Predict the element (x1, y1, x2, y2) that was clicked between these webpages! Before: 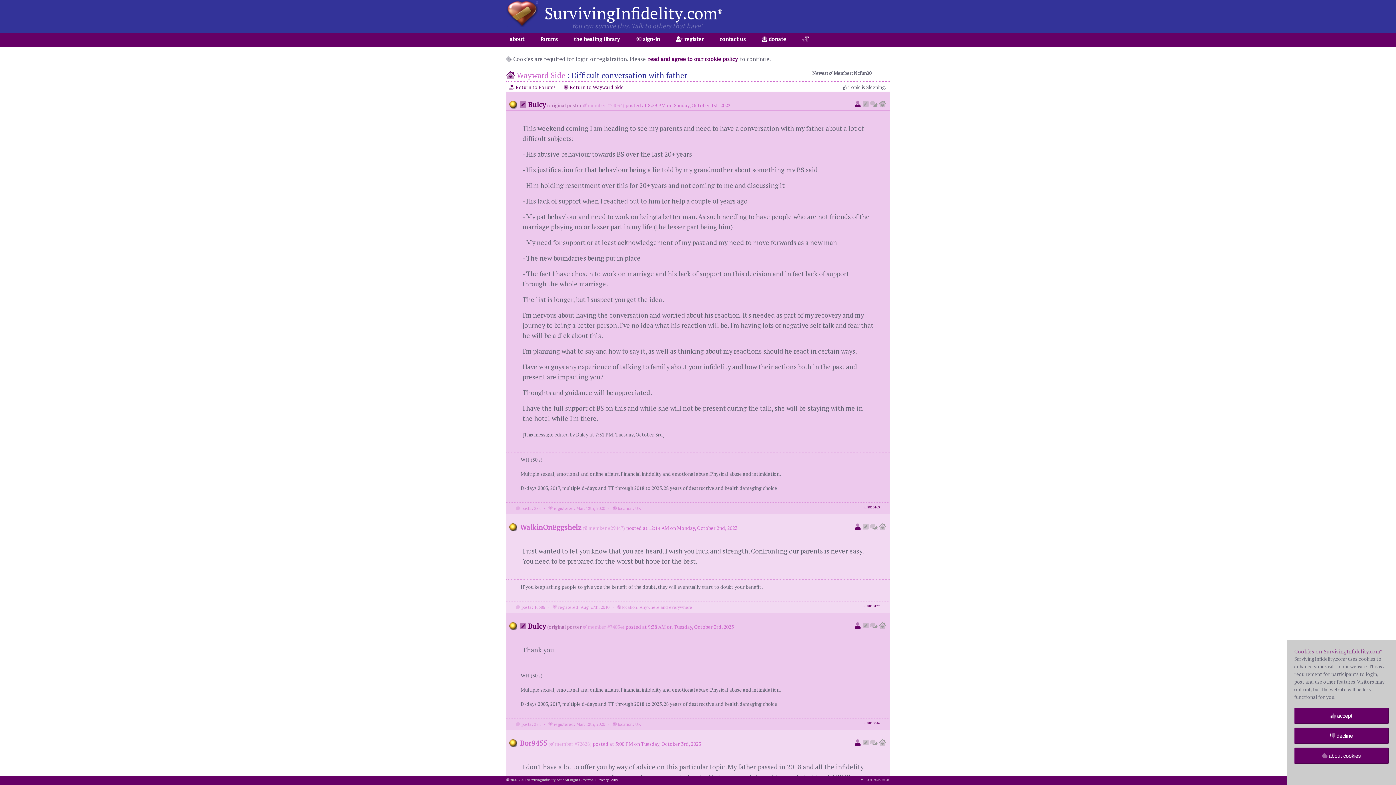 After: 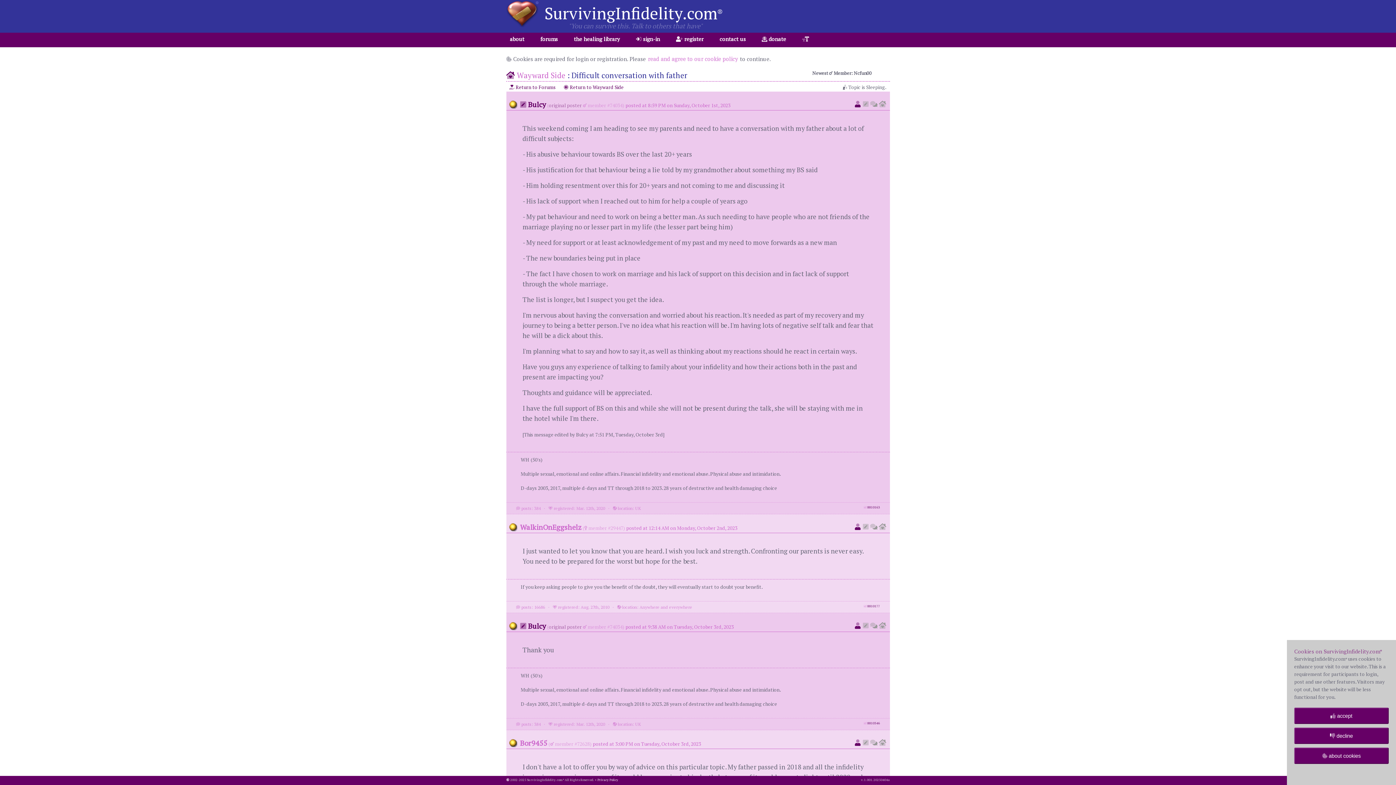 Action: label: read and agree to our cookie policy bbox: (647, 55, 738, 62)